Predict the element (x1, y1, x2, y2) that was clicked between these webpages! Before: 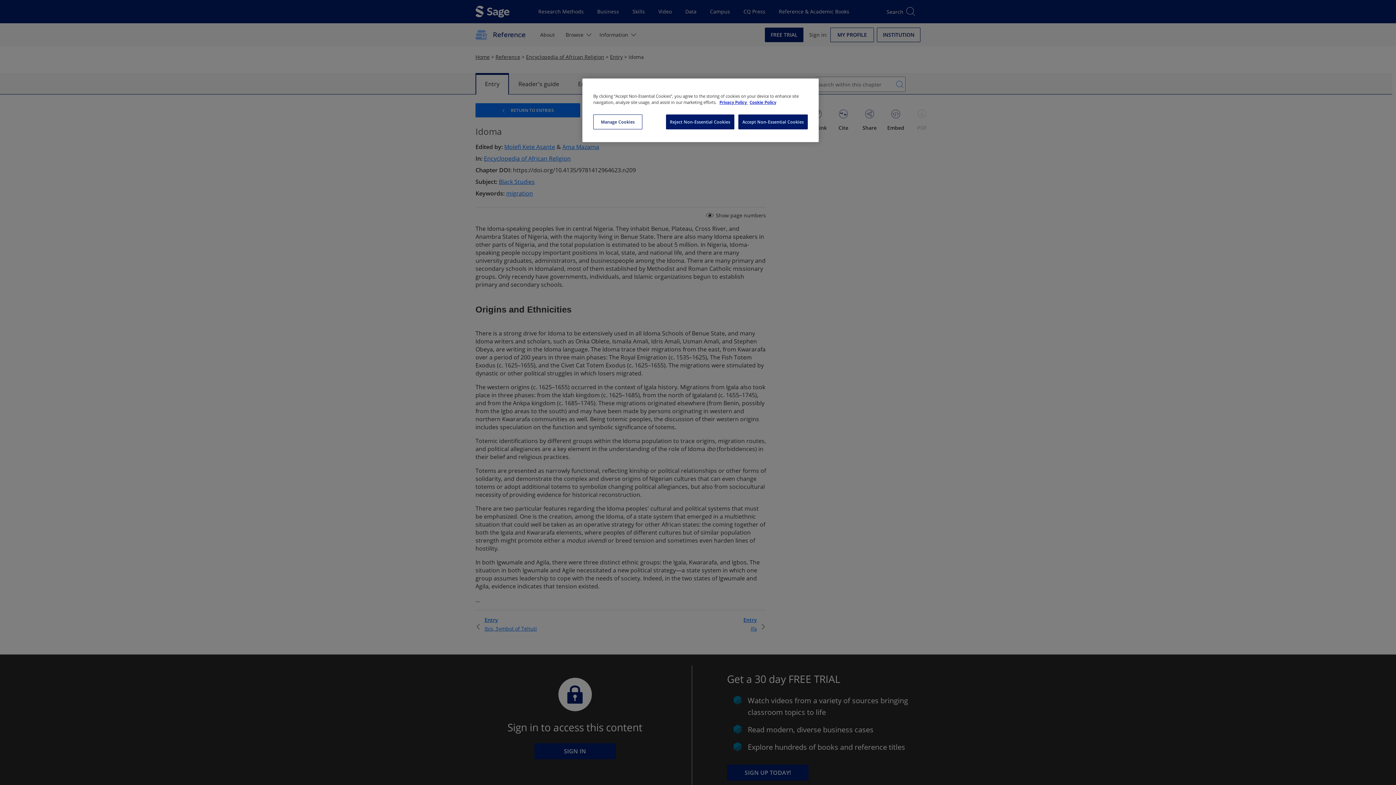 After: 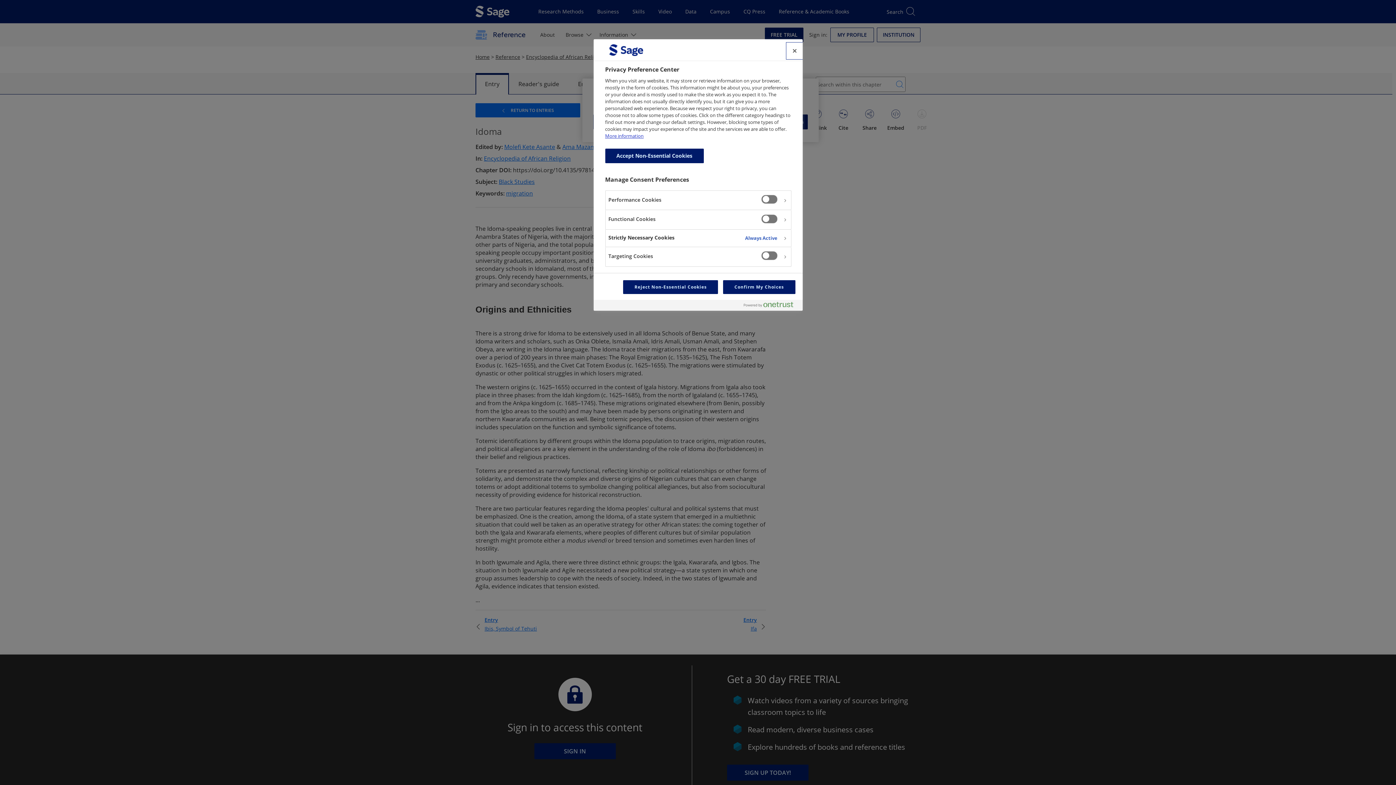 Action: bbox: (593, 114, 642, 129) label: Manage Cookies